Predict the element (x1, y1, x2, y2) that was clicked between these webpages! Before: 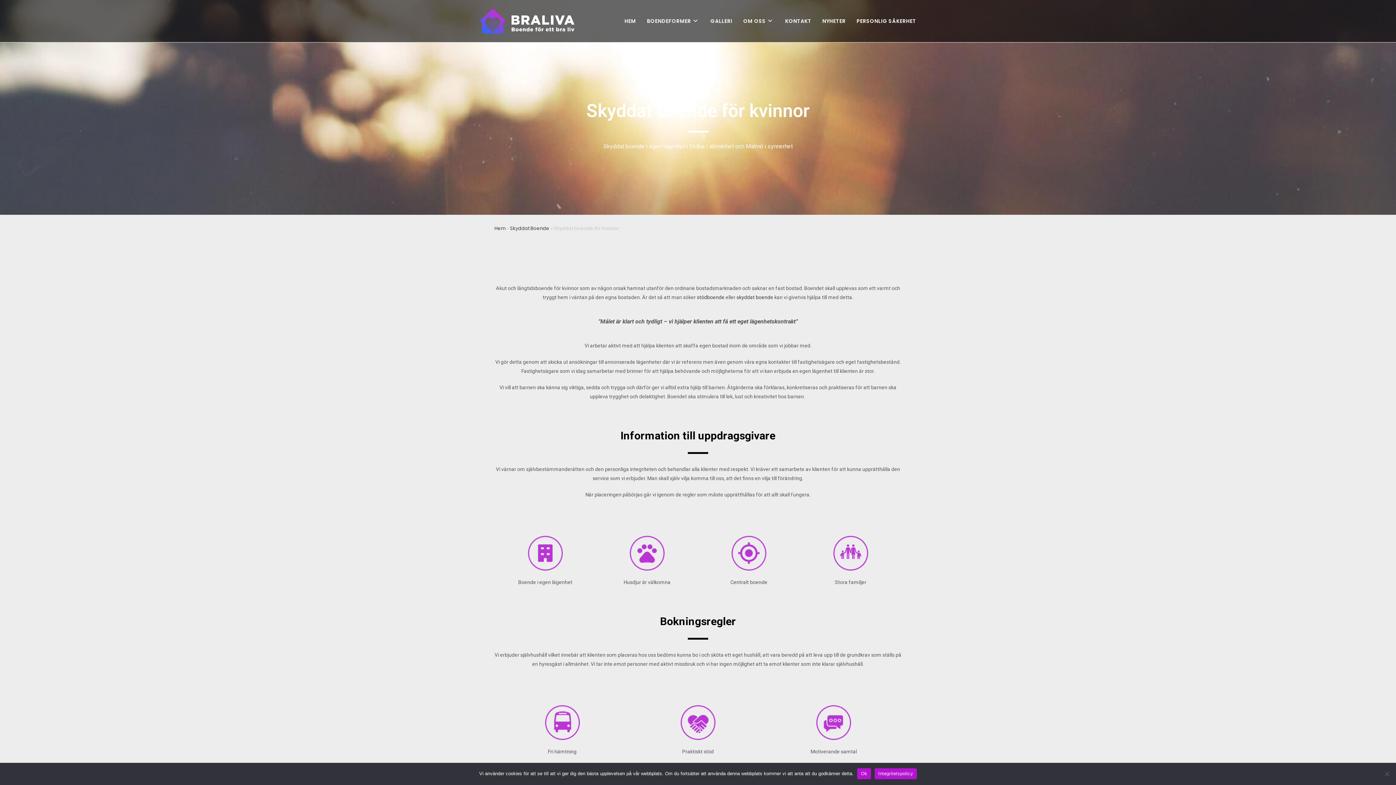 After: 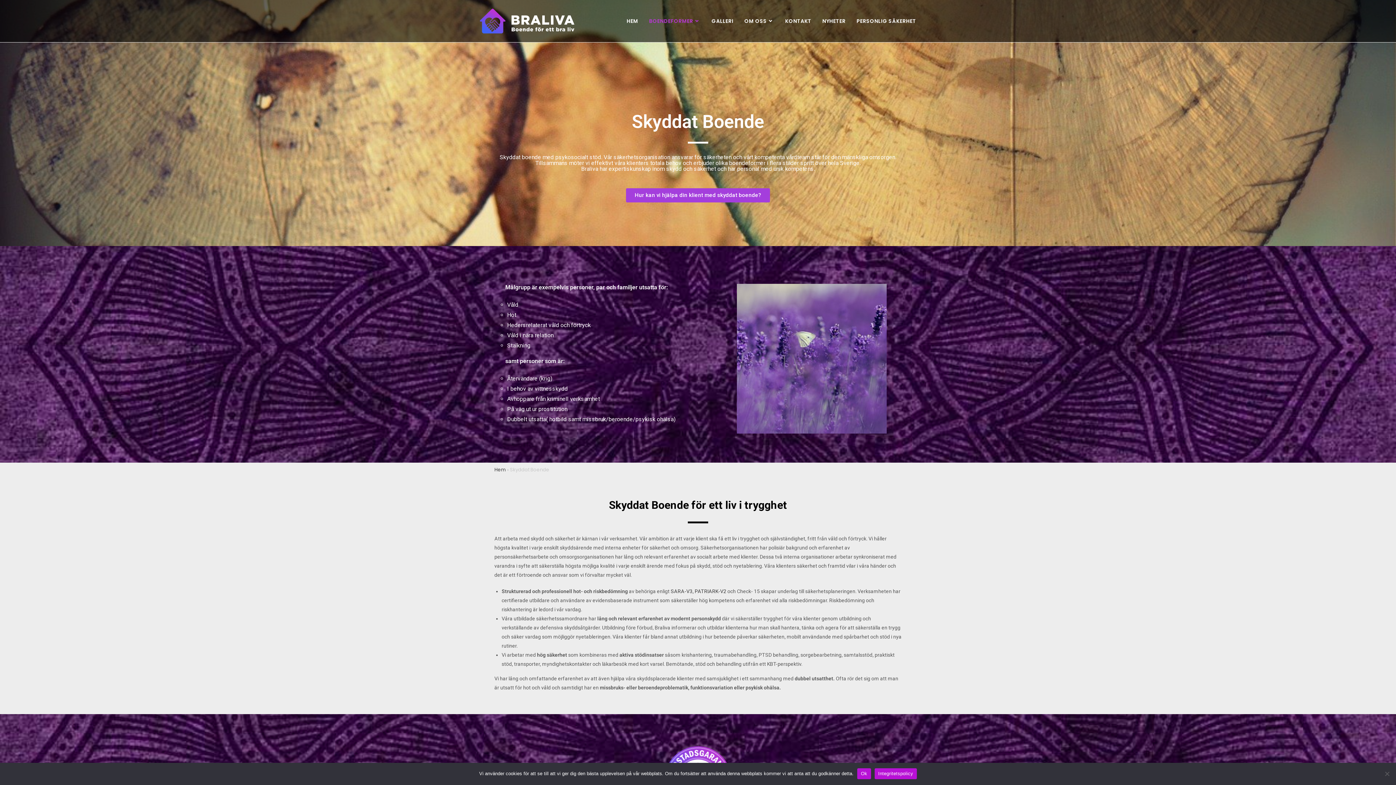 Action: label: skyddat boende bbox: (736, 294, 773, 300)